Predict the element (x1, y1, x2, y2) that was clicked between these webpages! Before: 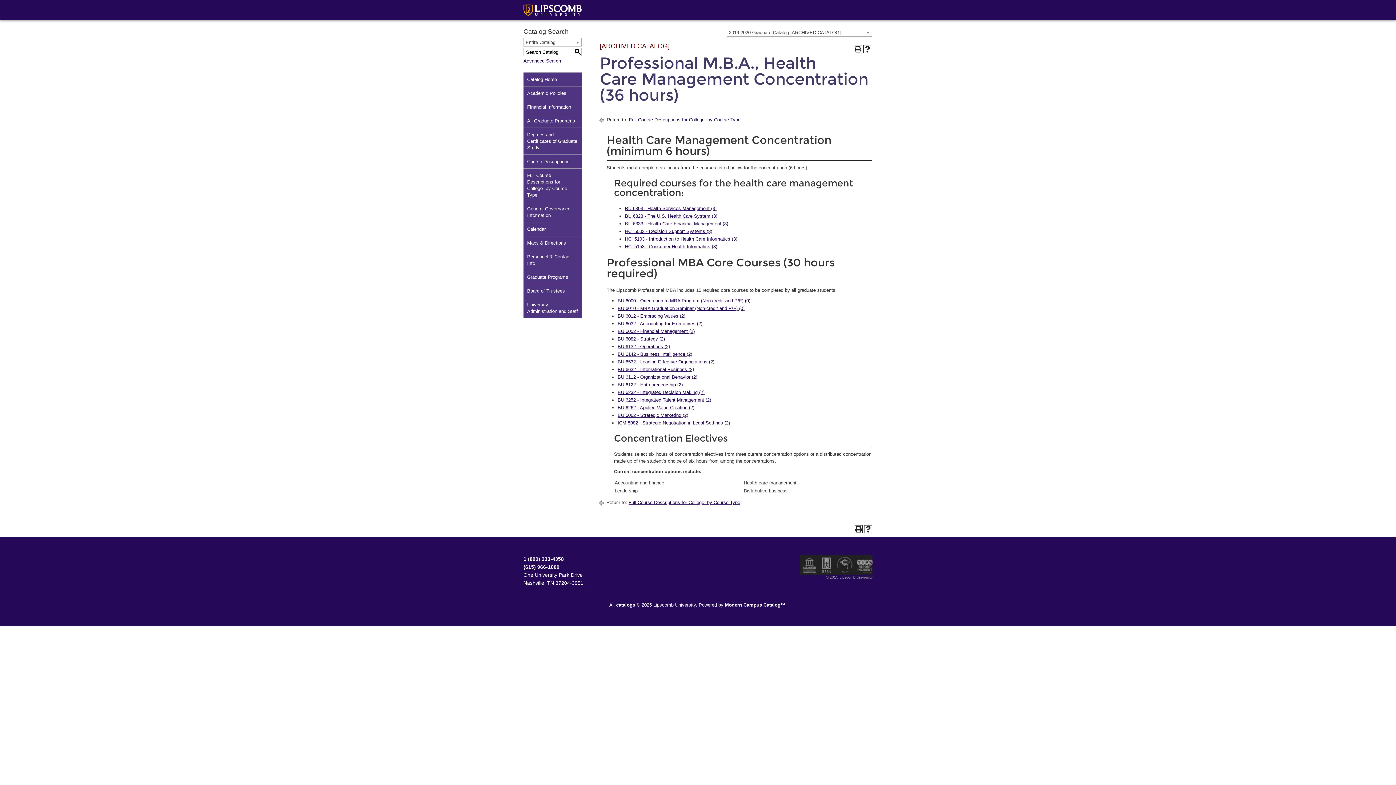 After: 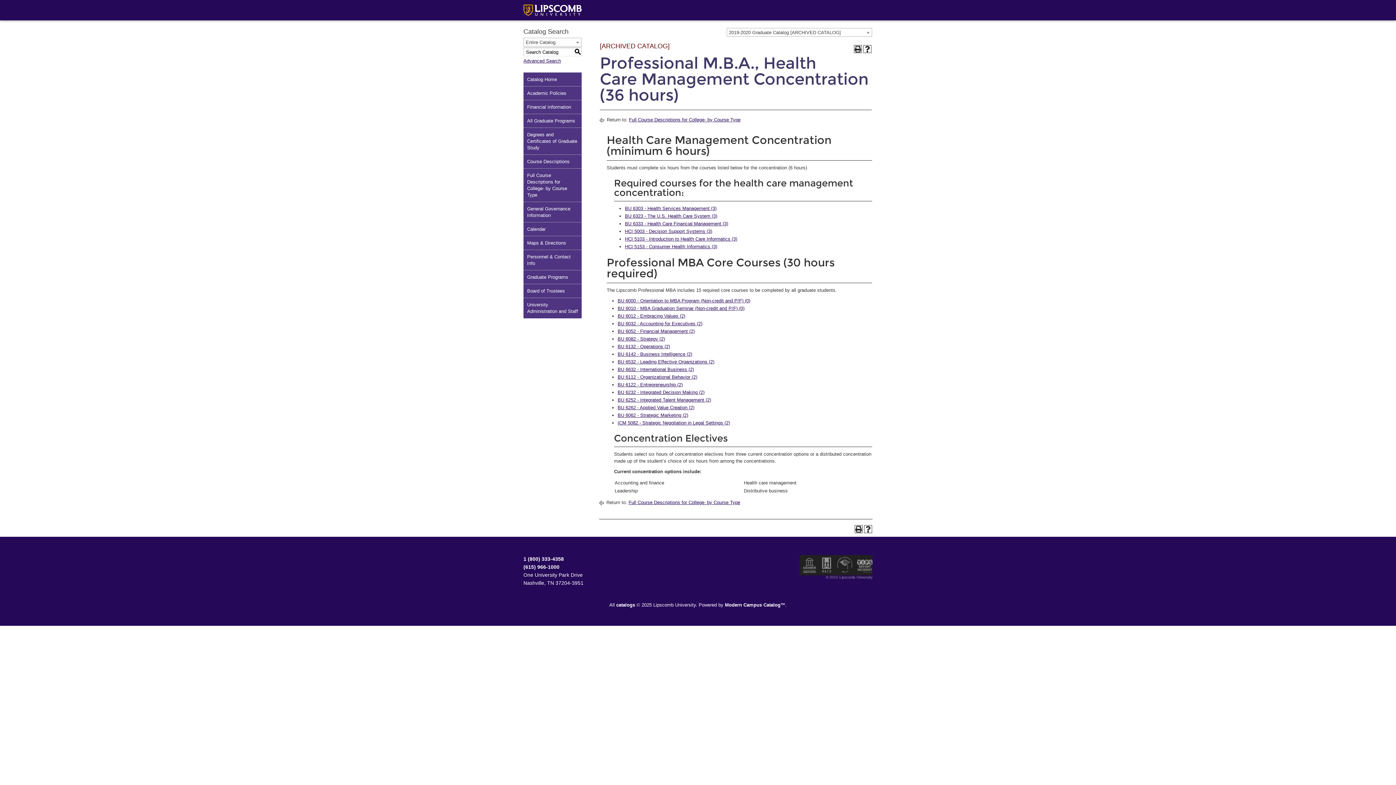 Action: label: Modern Campus Catalog™ bbox: (725, 602, 785, 608)